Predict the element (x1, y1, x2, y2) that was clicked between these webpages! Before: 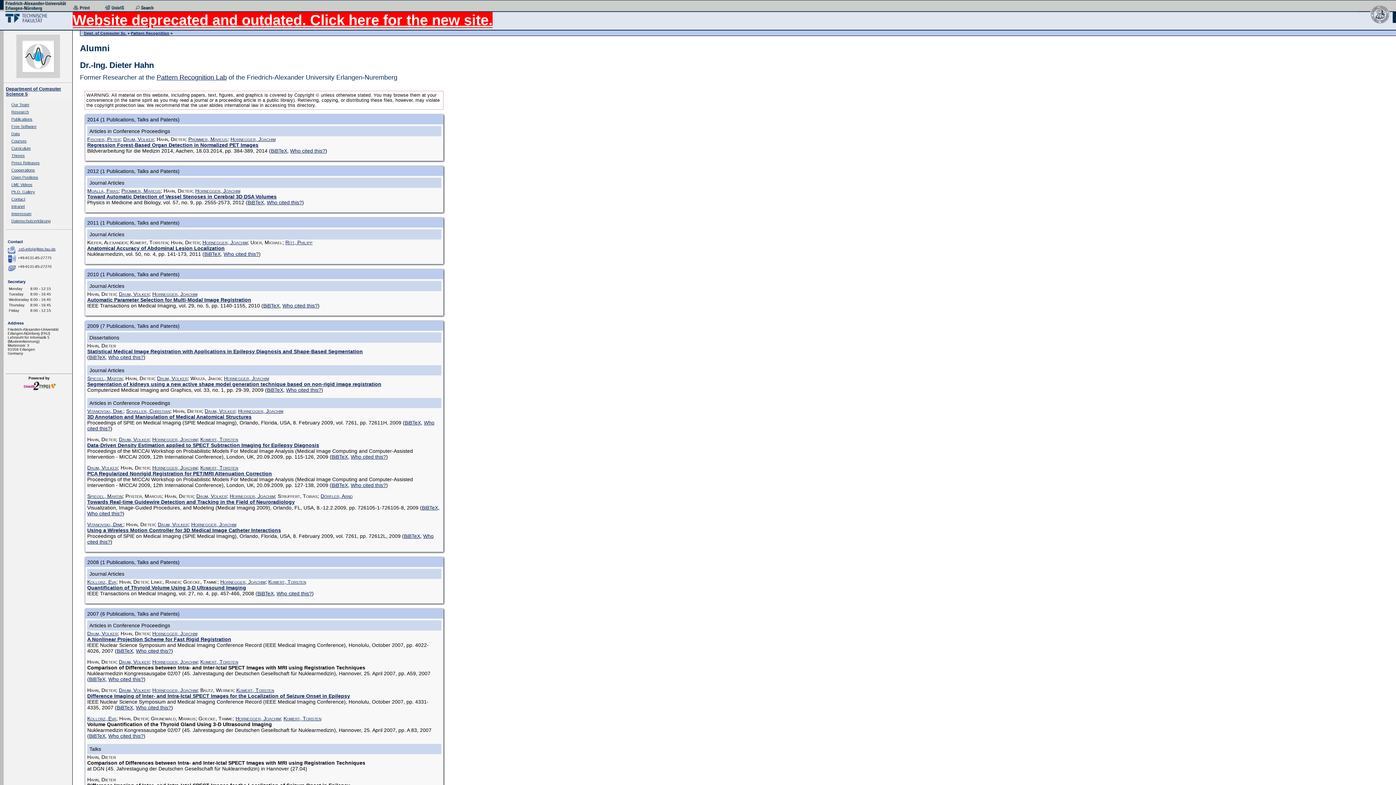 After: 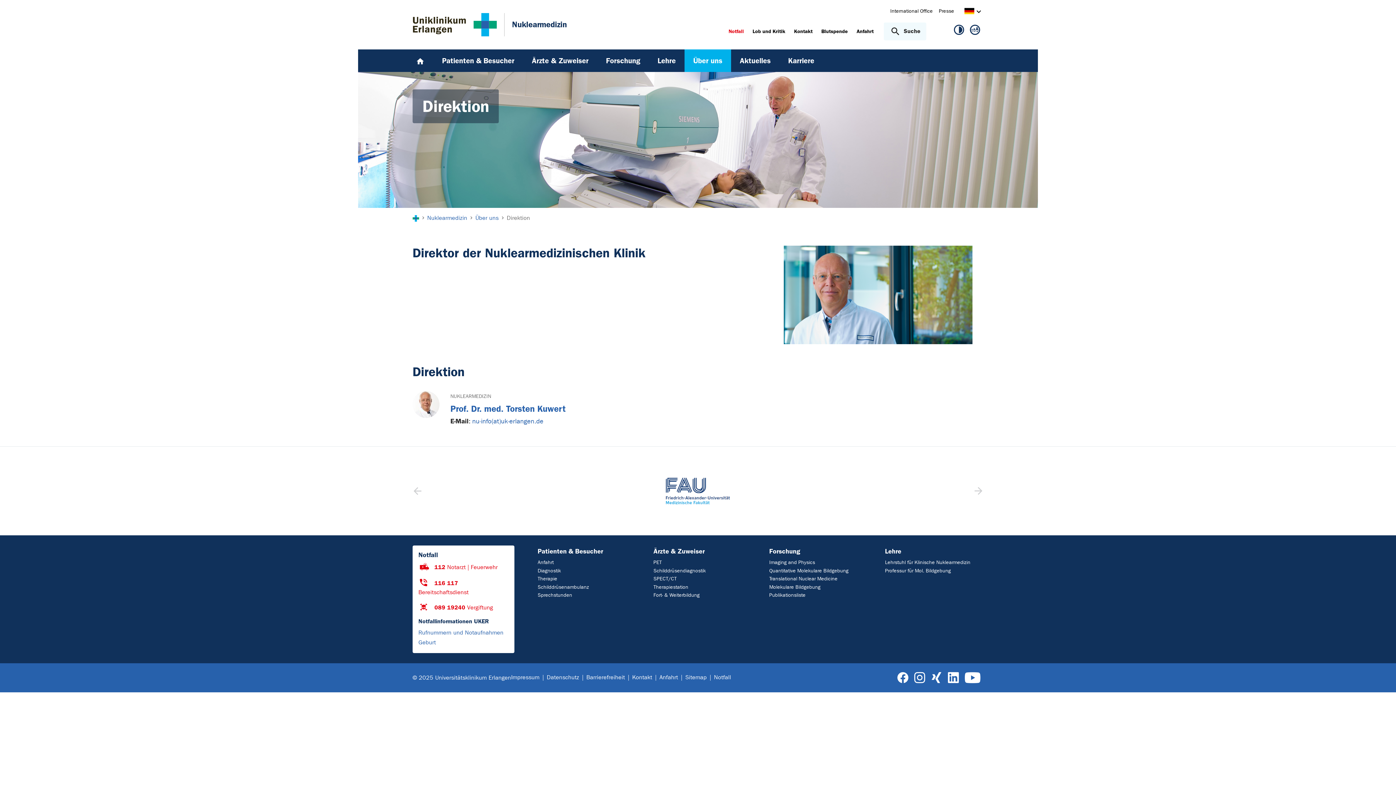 Action: bbox: (268, 579, 306, 584) label: Kuwert, Torsten